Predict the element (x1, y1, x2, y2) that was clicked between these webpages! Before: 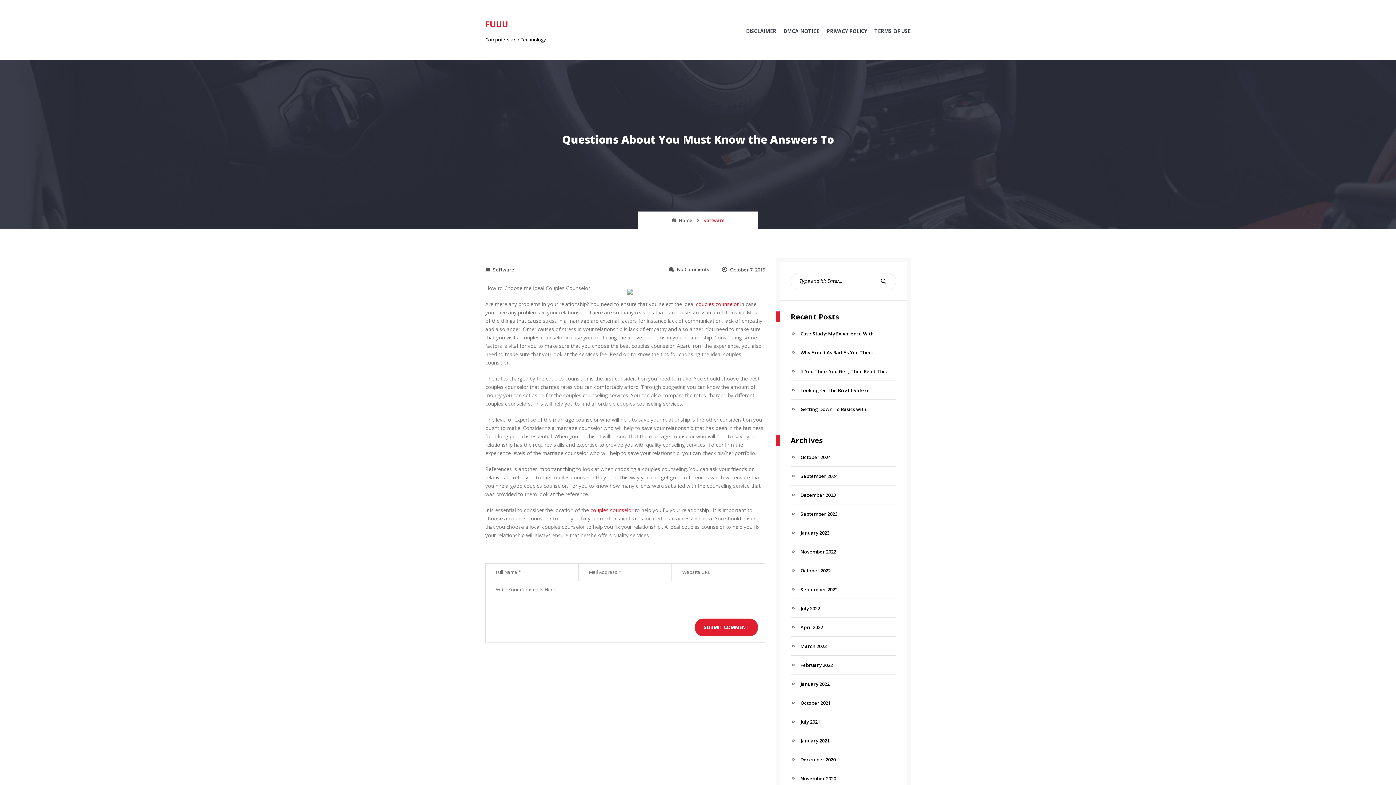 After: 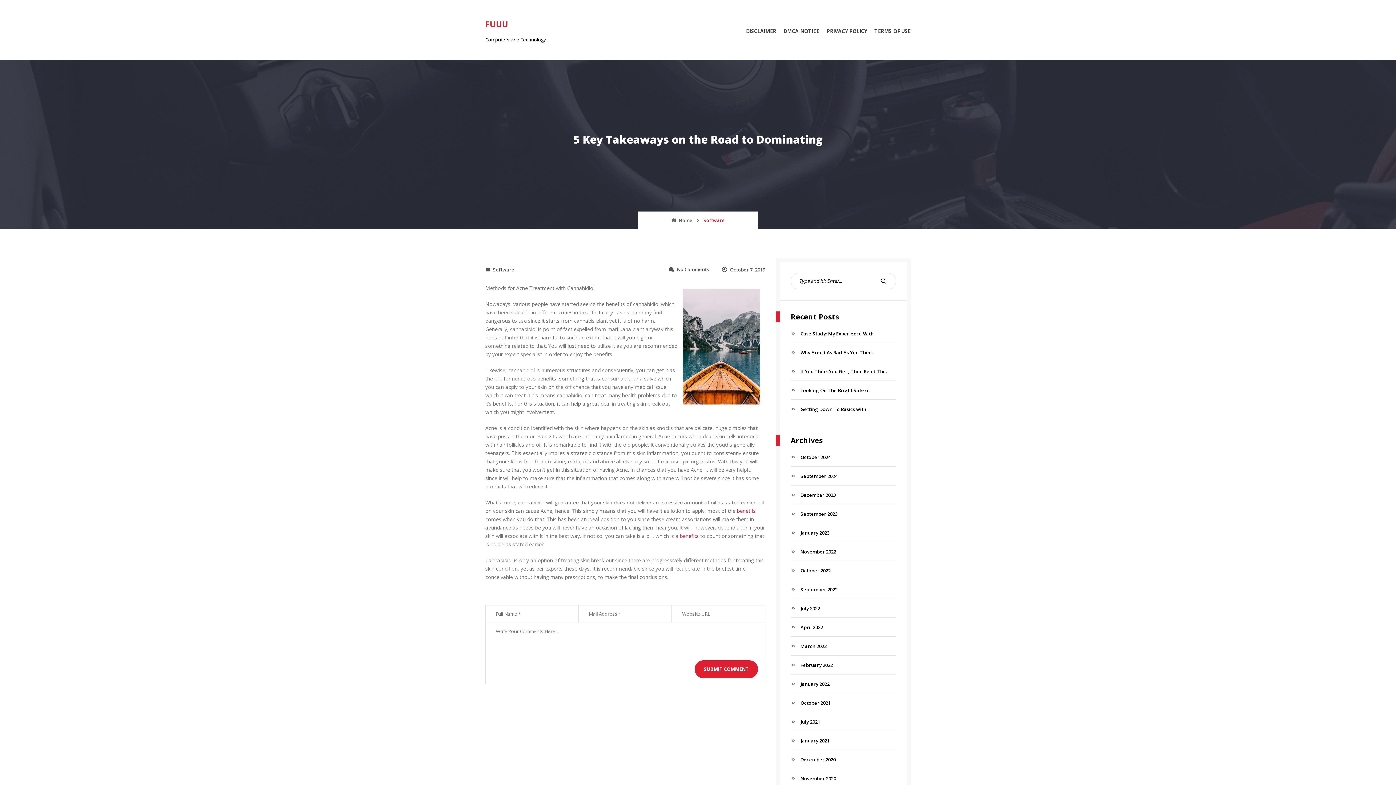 Action: bbox: (590, 506, 633, 513) label: couples counselor